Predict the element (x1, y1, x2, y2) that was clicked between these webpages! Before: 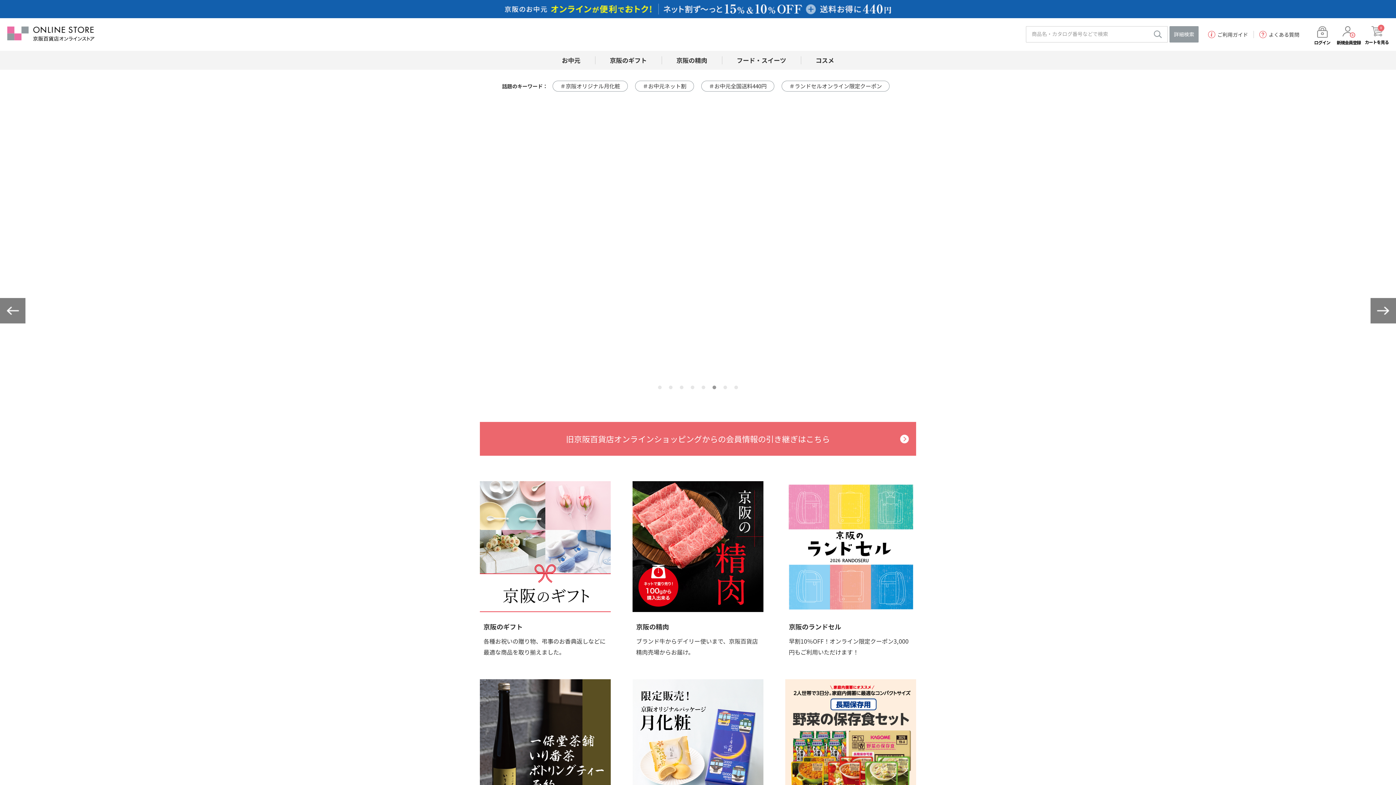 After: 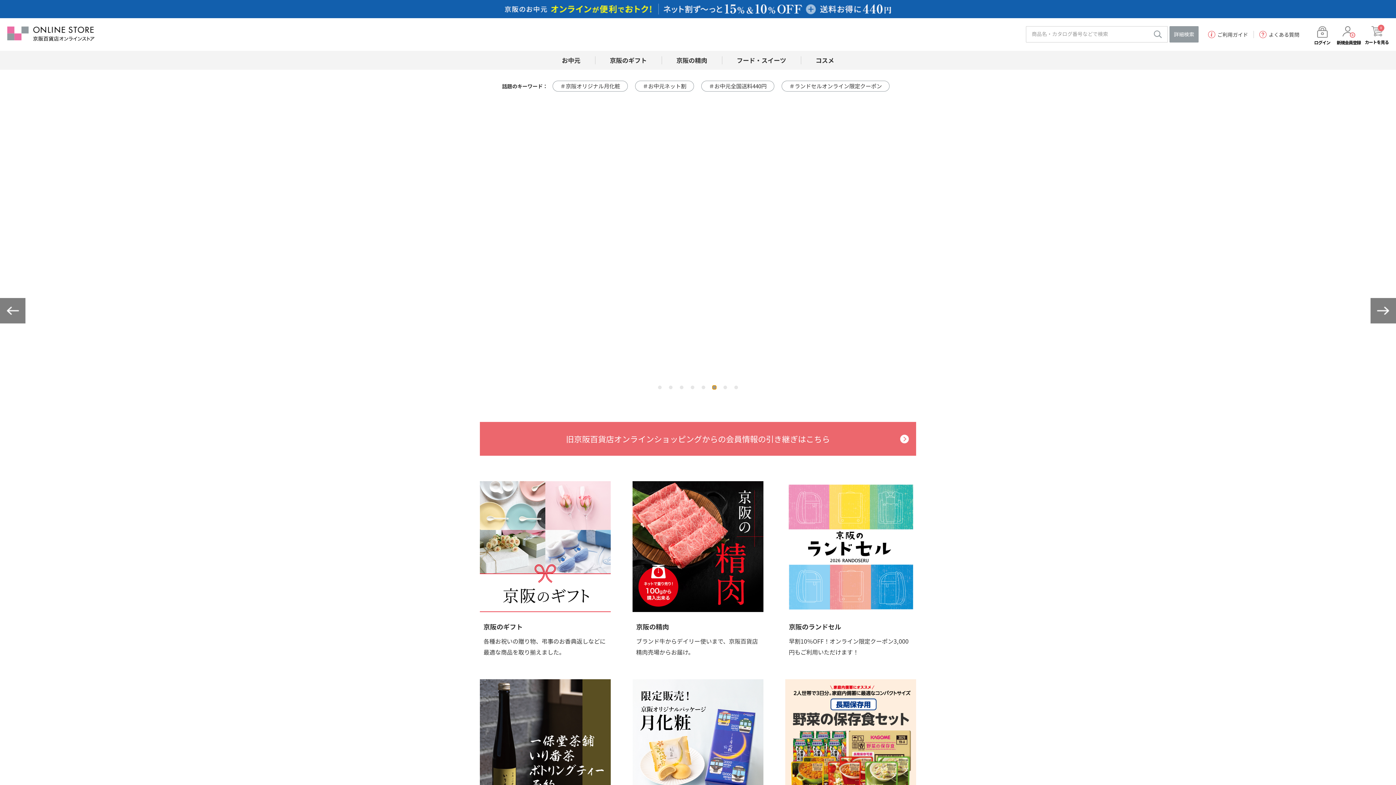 Action: bbox: (712, 385, 716, 389) label: Go to slide 6